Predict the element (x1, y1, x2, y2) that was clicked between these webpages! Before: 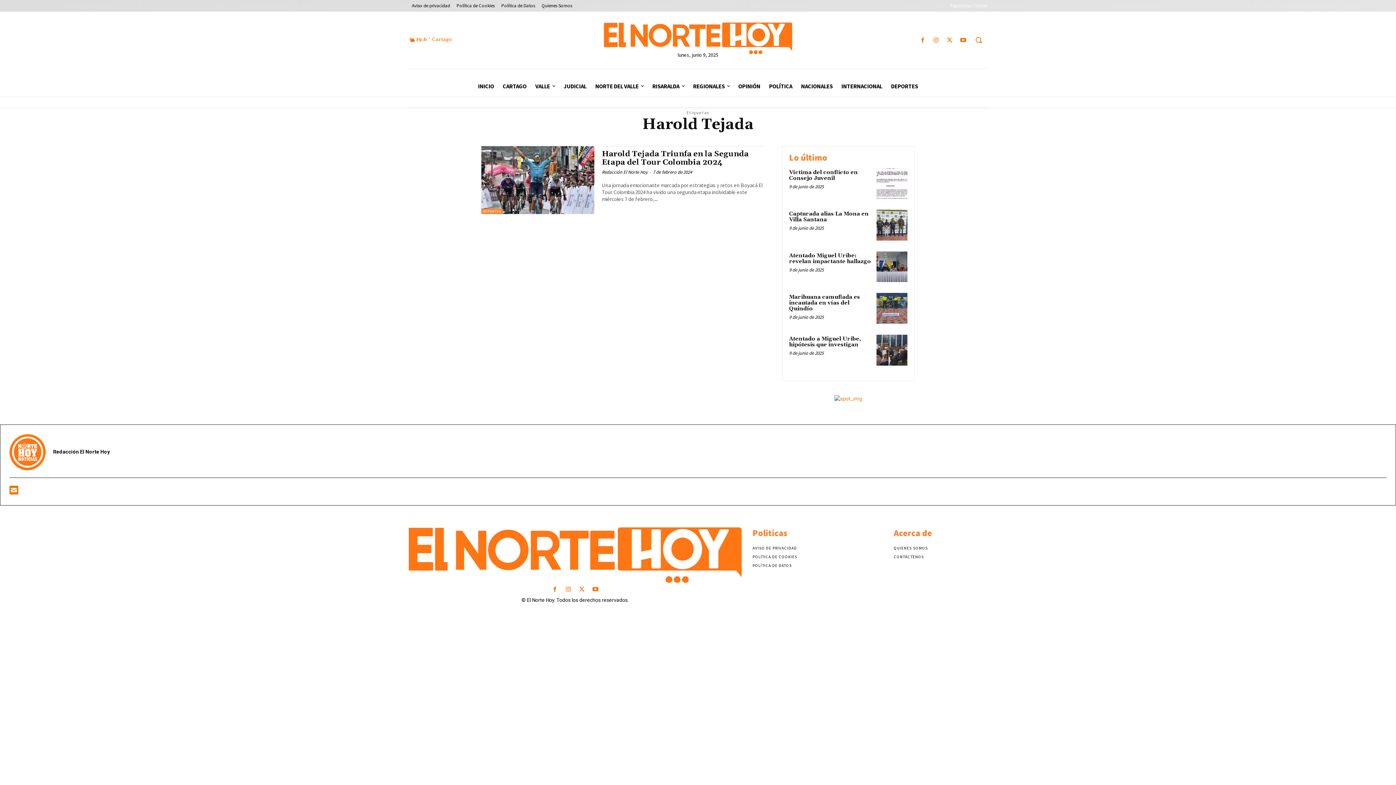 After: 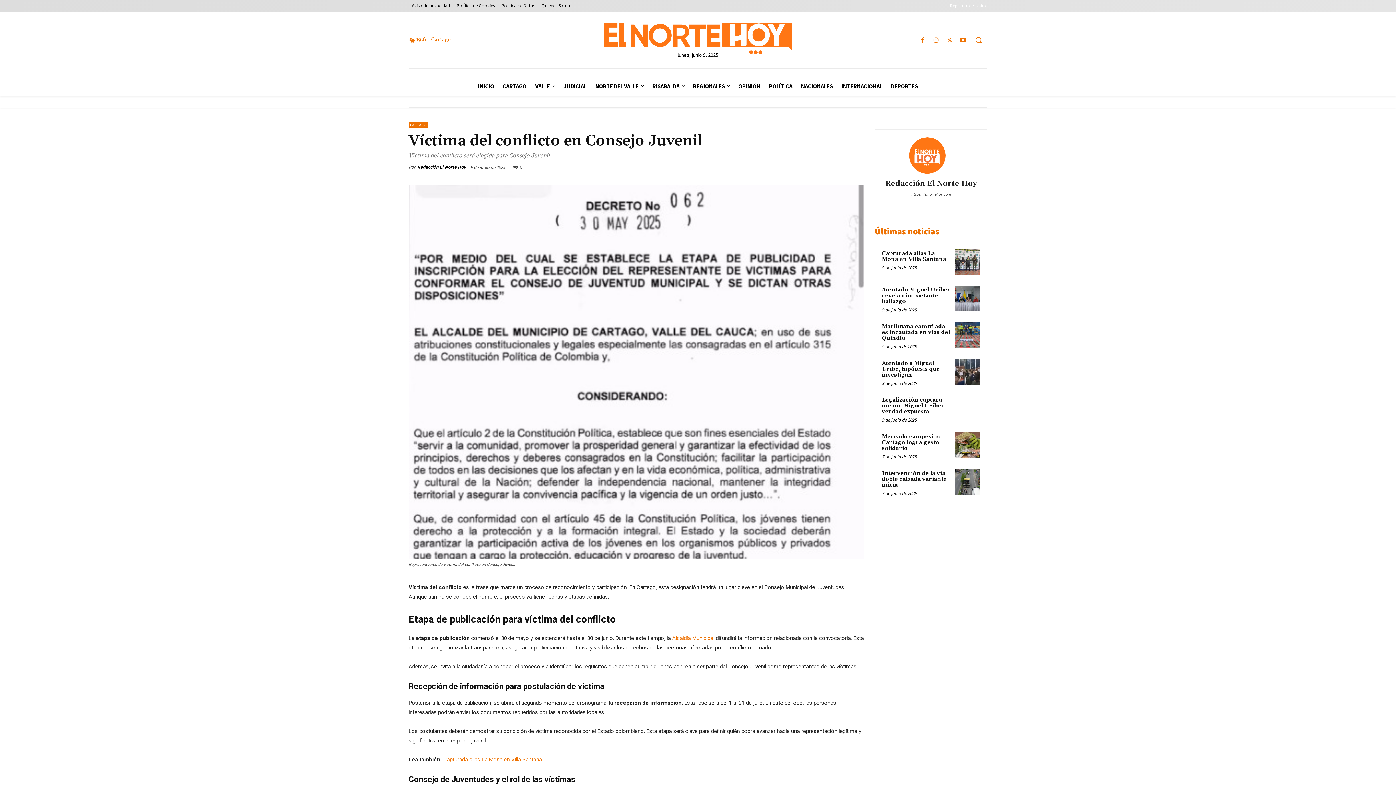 Action: bbox: (789, 168, 858, 181) label: Víctima del conflicto en Consejo Juvenil